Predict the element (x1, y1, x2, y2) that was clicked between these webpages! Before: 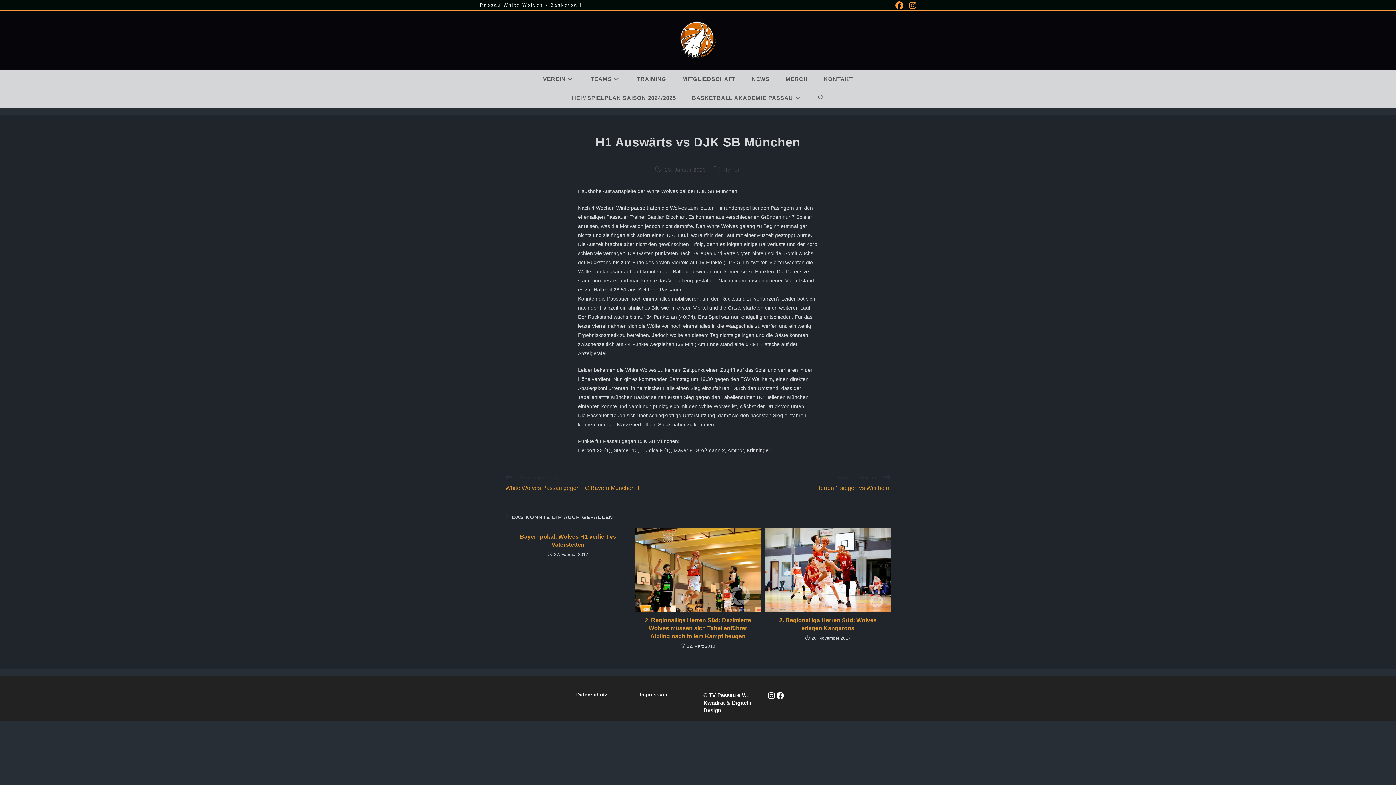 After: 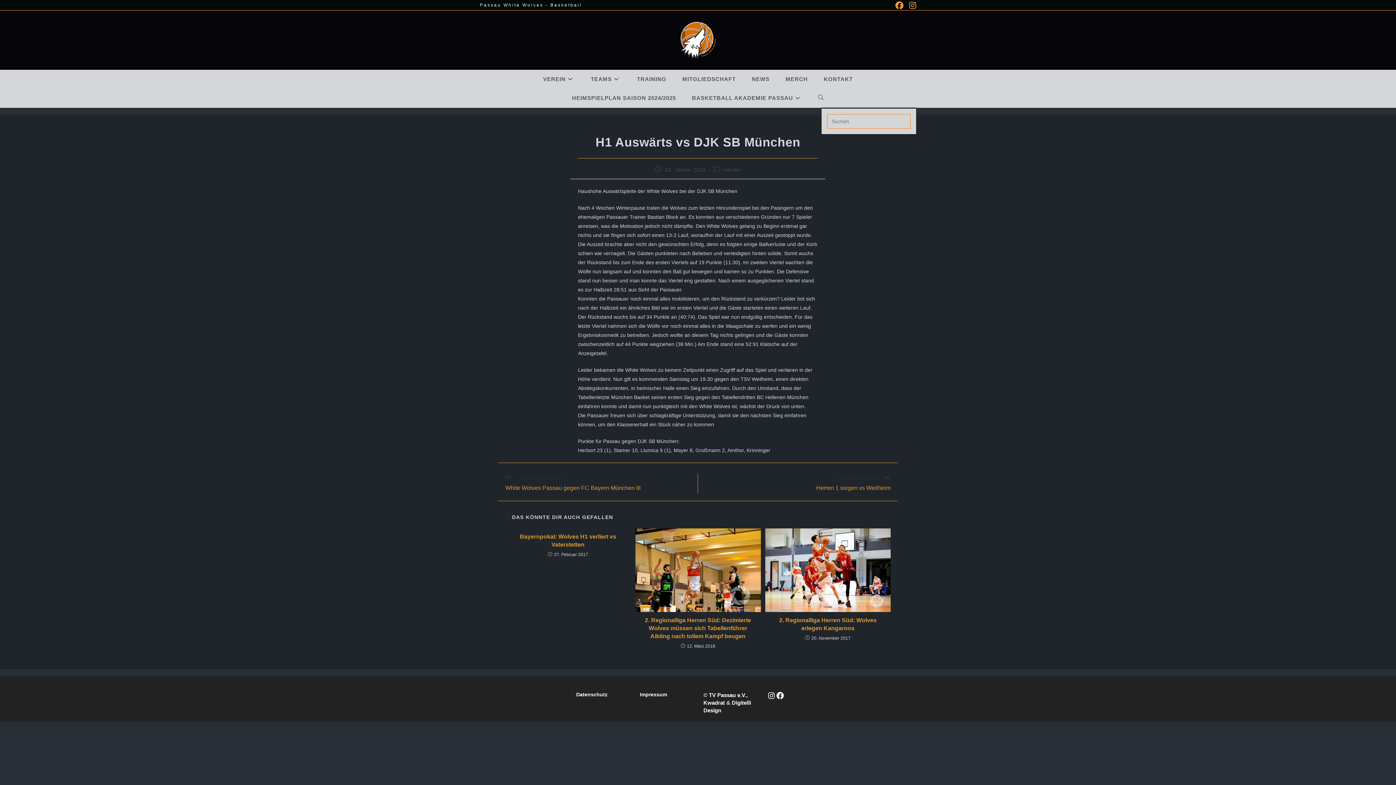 Action: bbox: (810, 88, 832, 107) label: WEBSITE-SUCHE UMSCHALTEN